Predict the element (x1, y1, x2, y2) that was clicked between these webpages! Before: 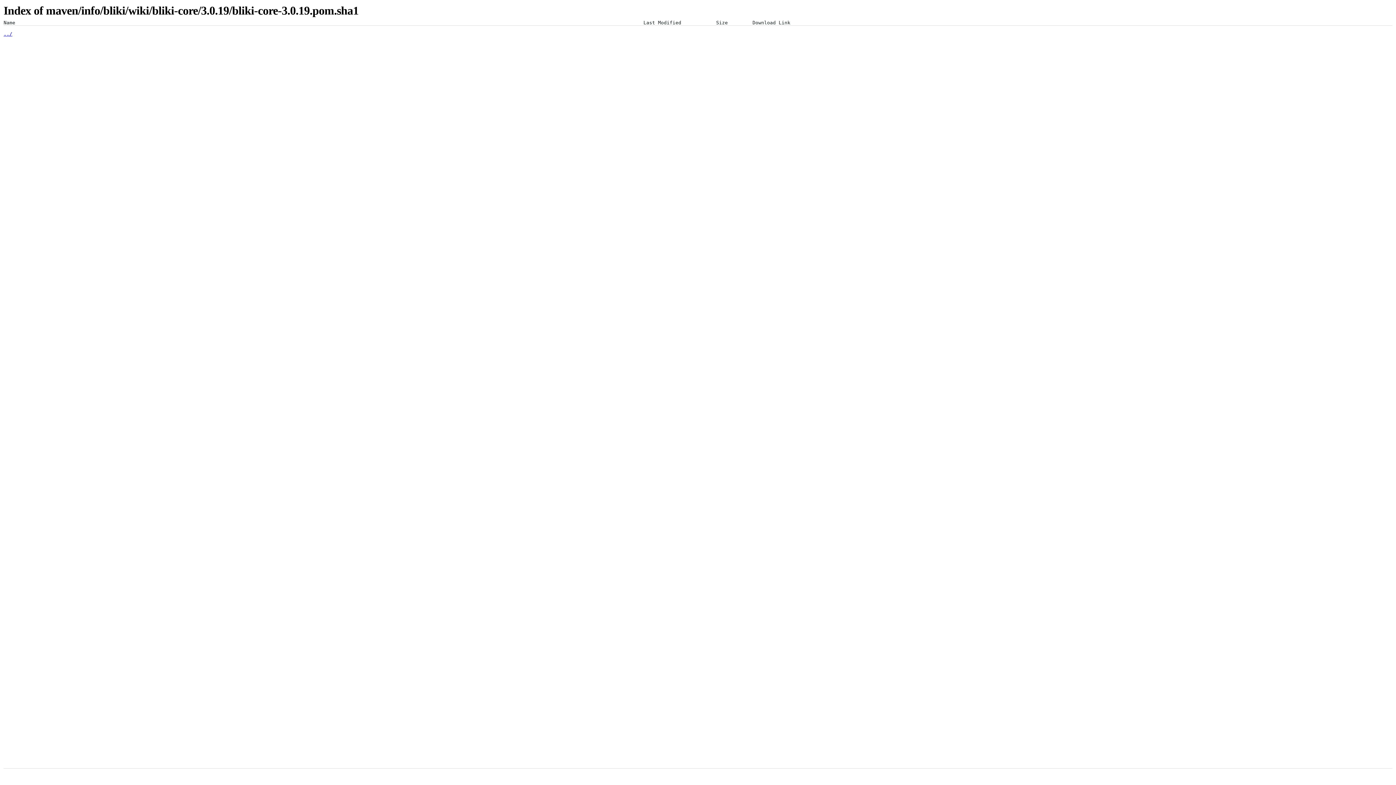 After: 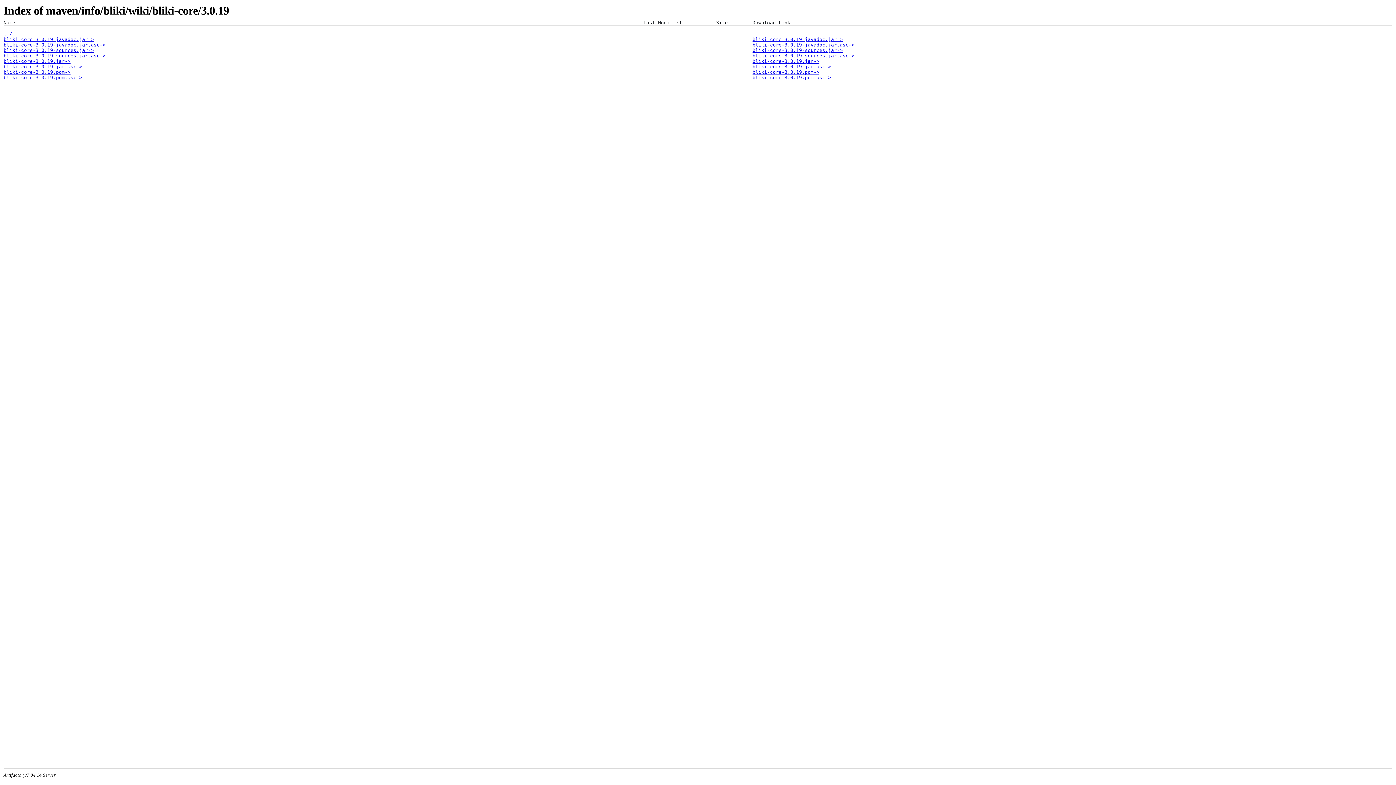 Action: bbox: (3, 31, 12, 36) label: ../